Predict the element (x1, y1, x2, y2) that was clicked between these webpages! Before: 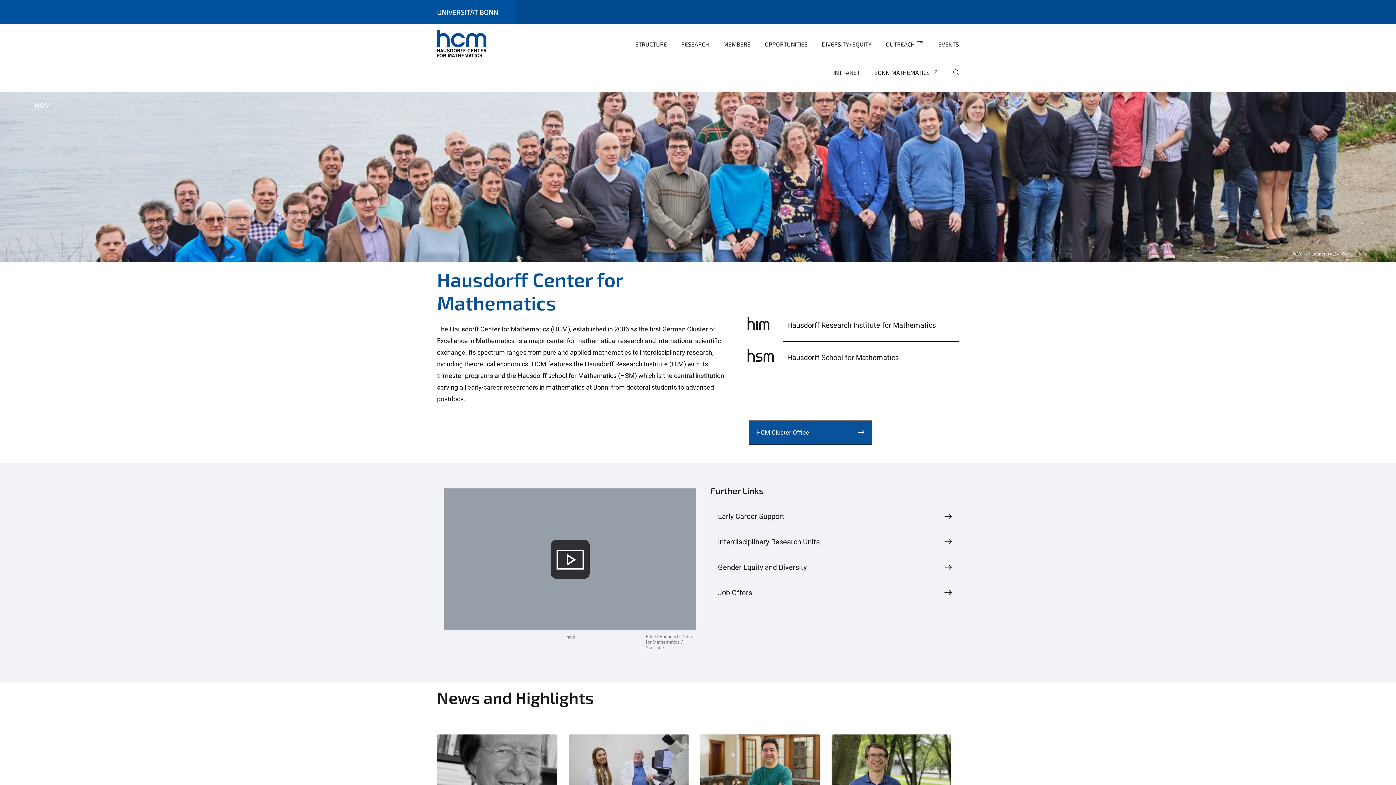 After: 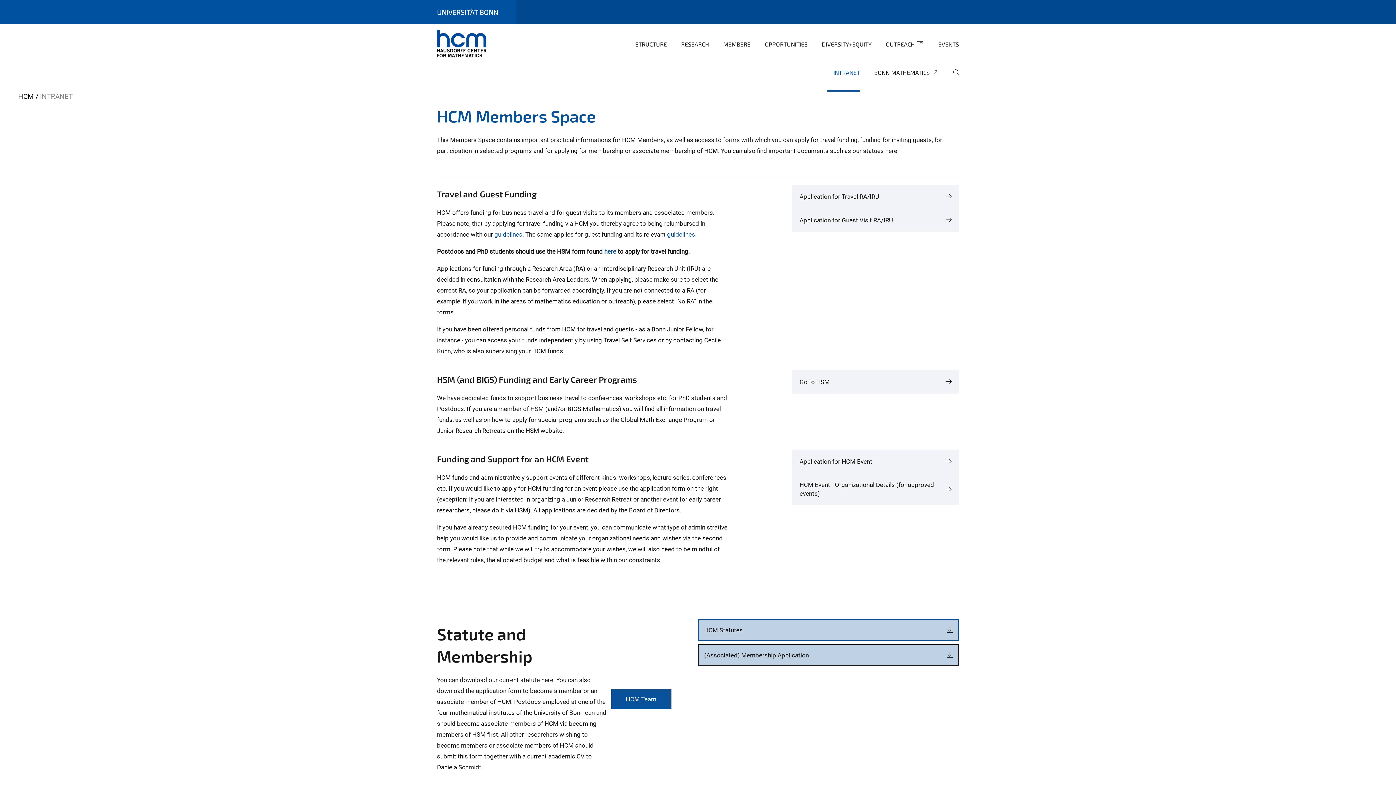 Action: bbox: (827, 63, 860, 91) label: INTRANET